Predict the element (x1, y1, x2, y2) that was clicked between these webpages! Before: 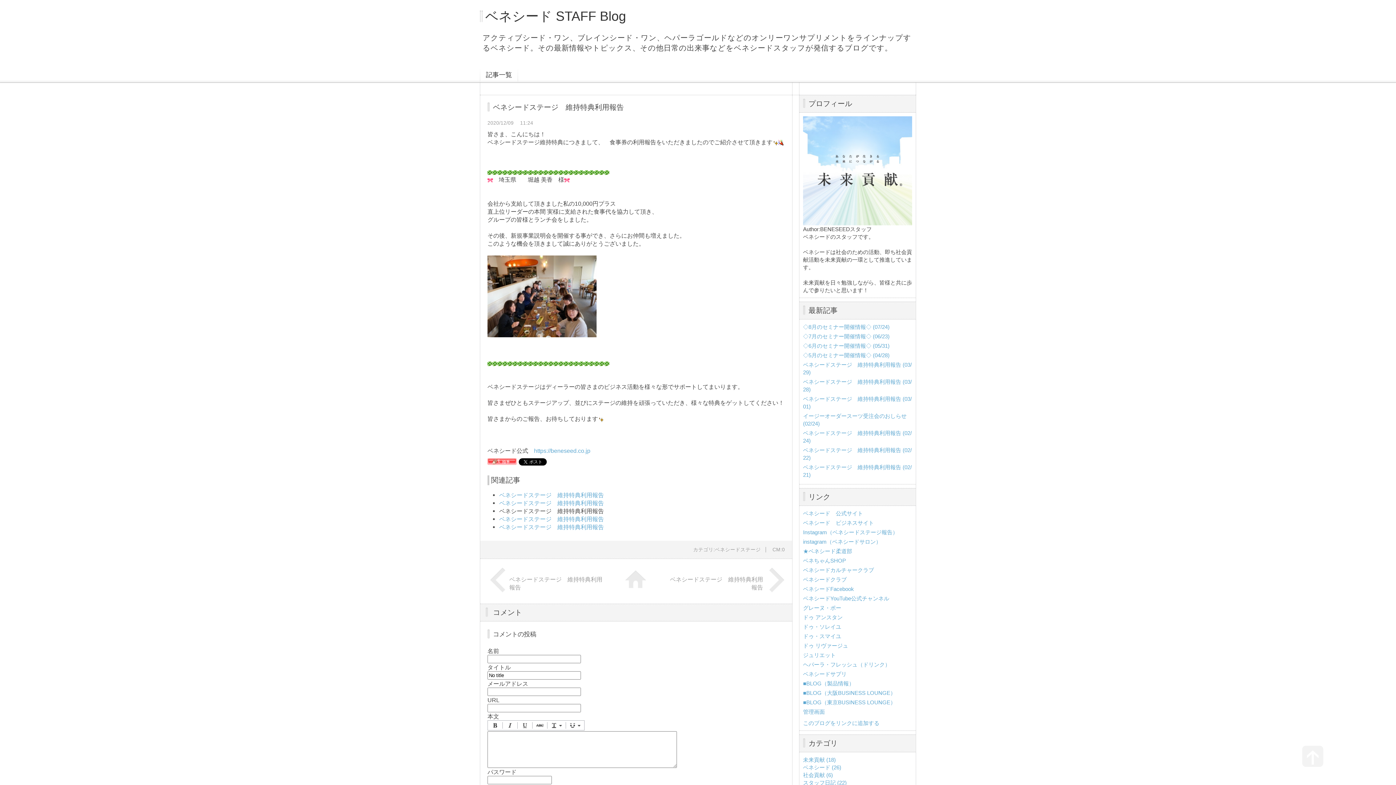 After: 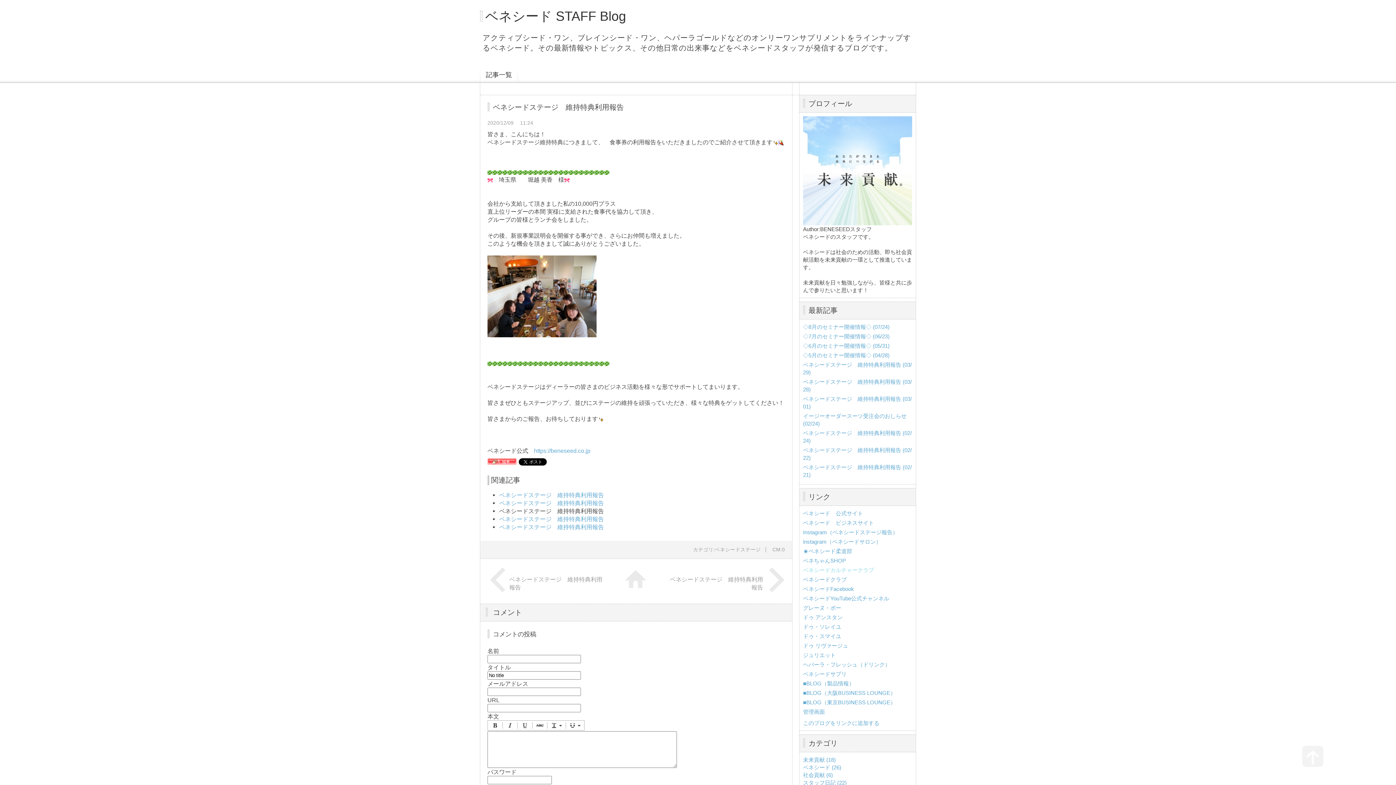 Action: bbox: (803, 567, 874, 573) label: ベネシードカルチャークラブ